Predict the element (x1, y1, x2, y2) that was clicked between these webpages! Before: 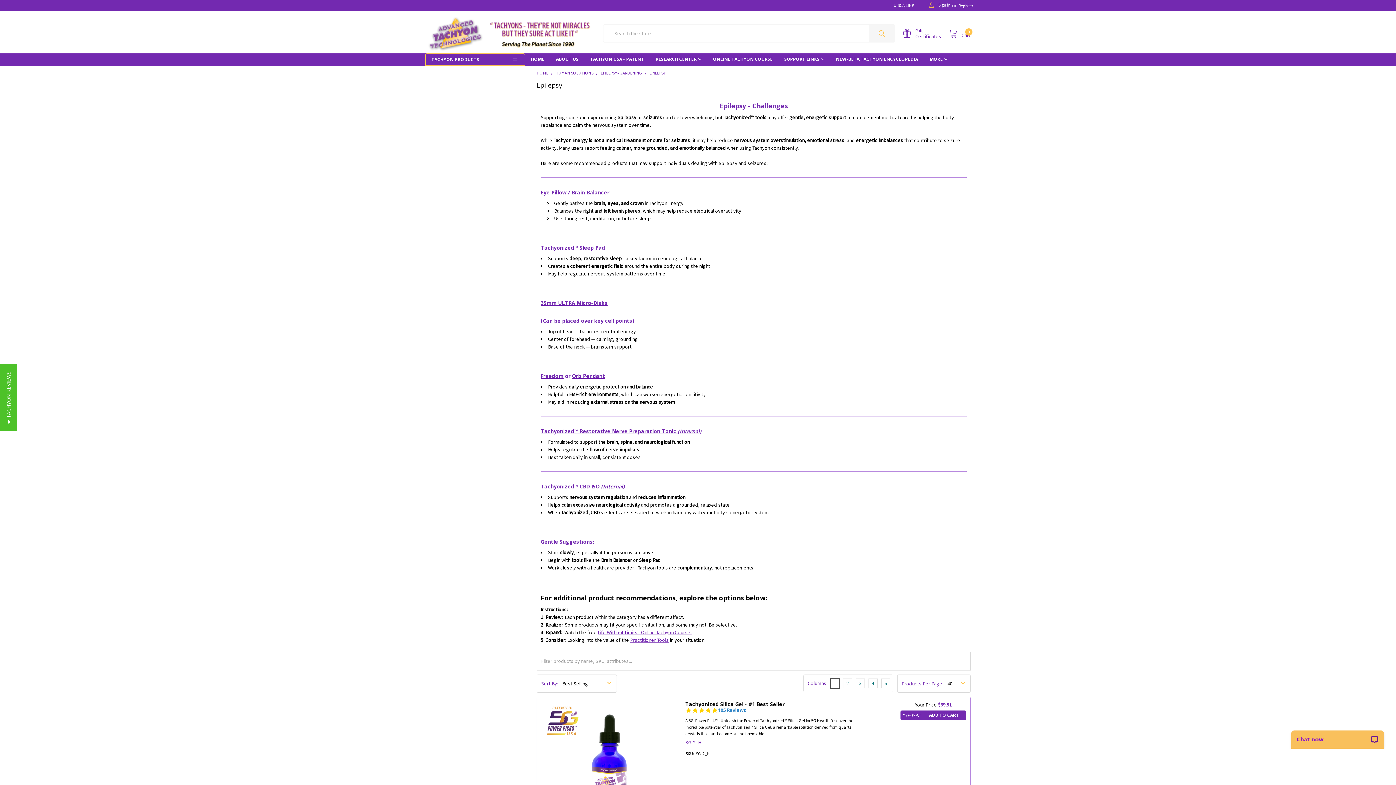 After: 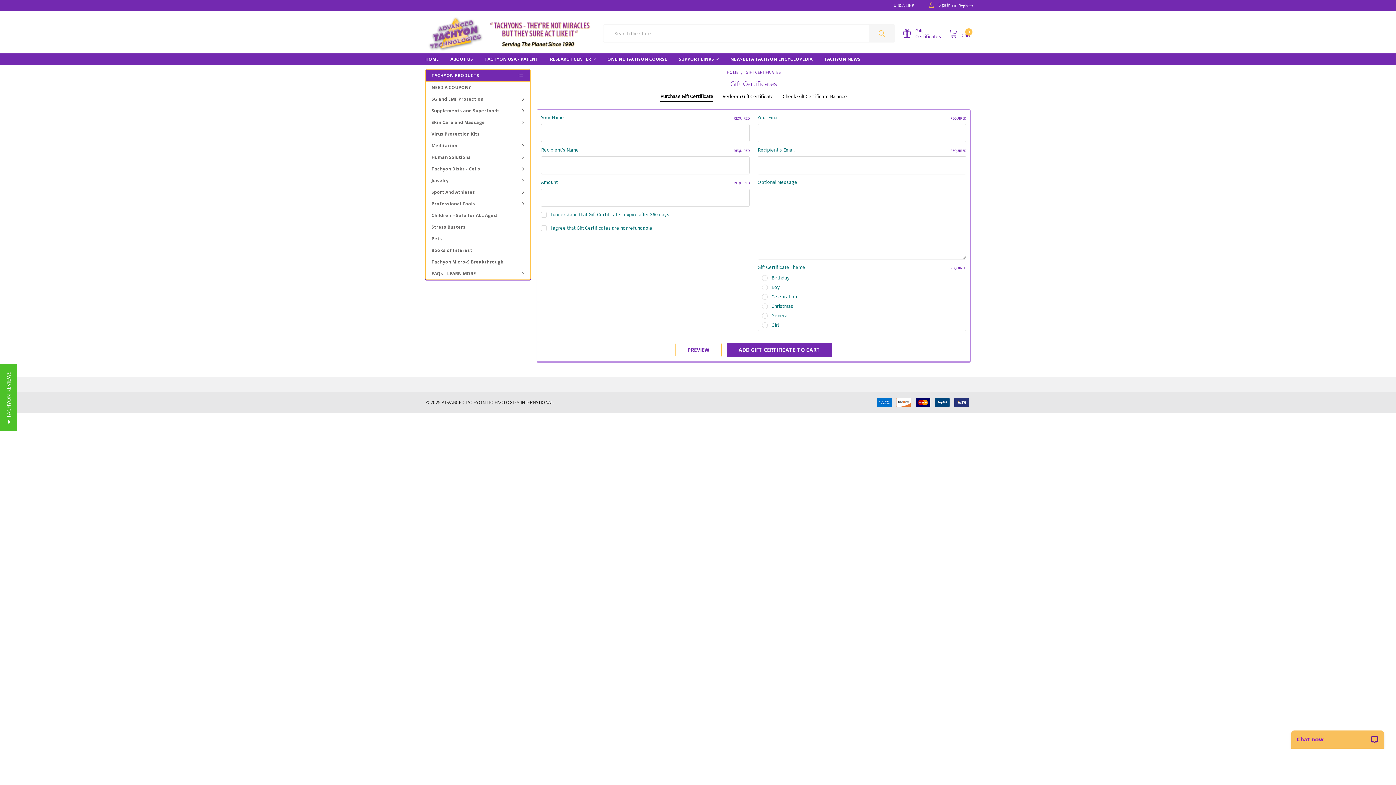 Action: label: Gift
Certificates bbox: (902, 27, 949, 39)